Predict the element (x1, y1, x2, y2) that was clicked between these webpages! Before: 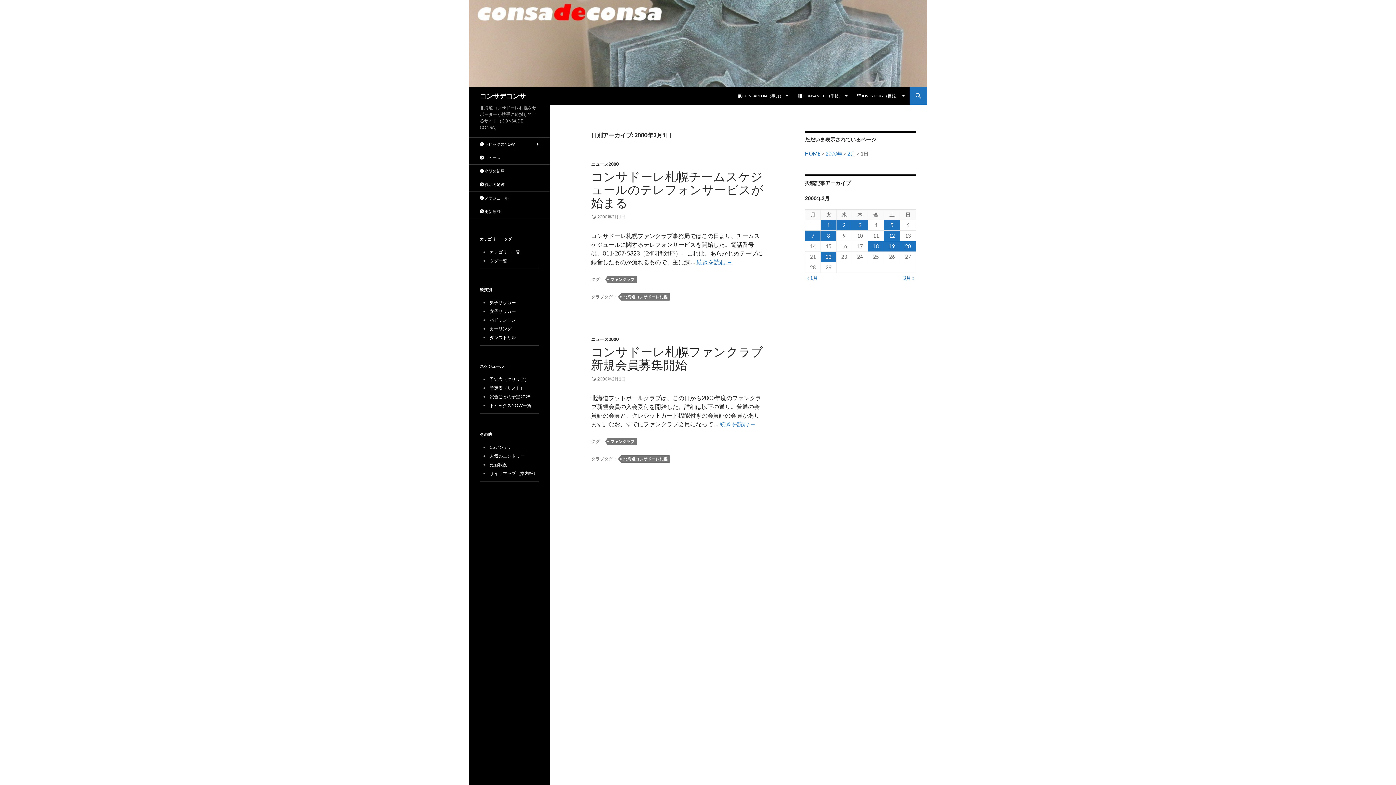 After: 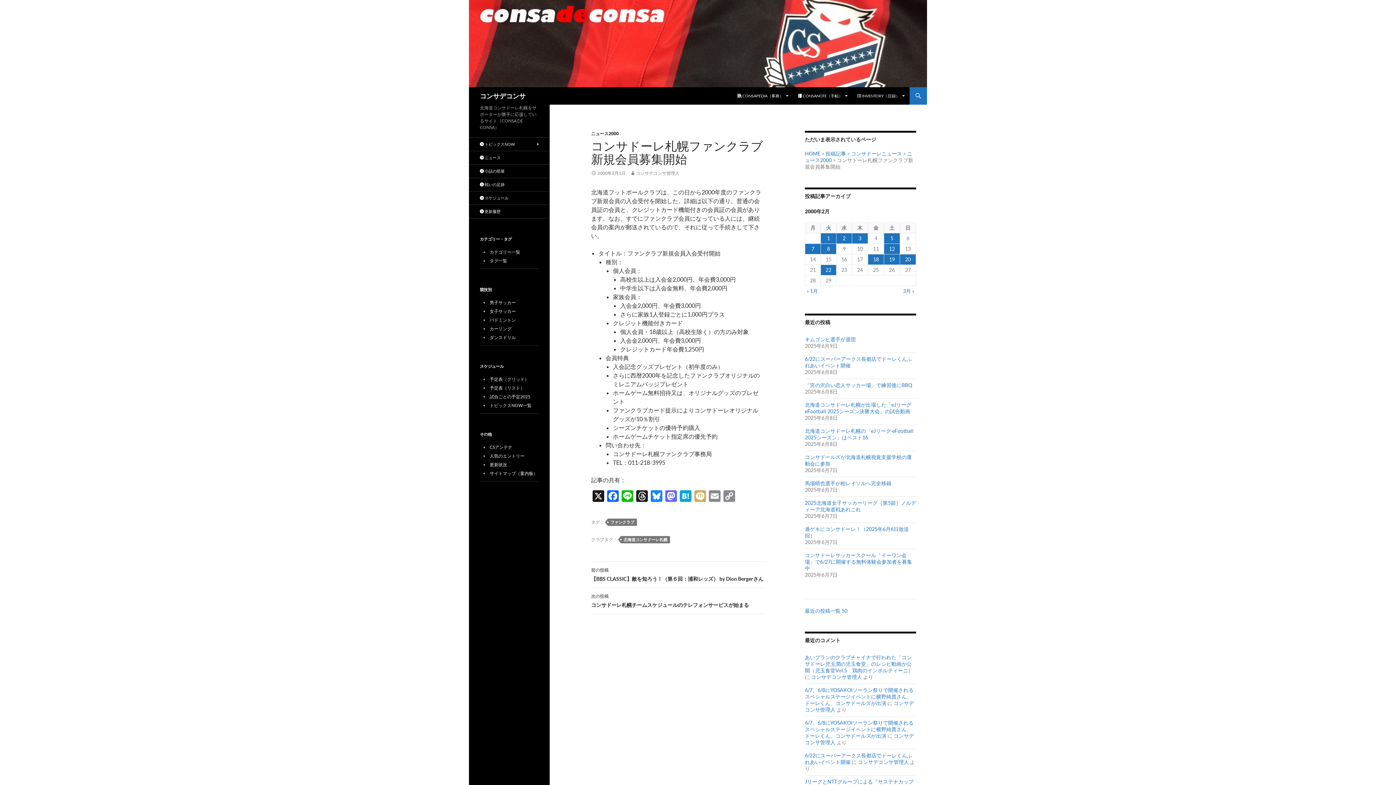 Action: label: 2000年2月1日 bbox: (591, 376, 625, 381)